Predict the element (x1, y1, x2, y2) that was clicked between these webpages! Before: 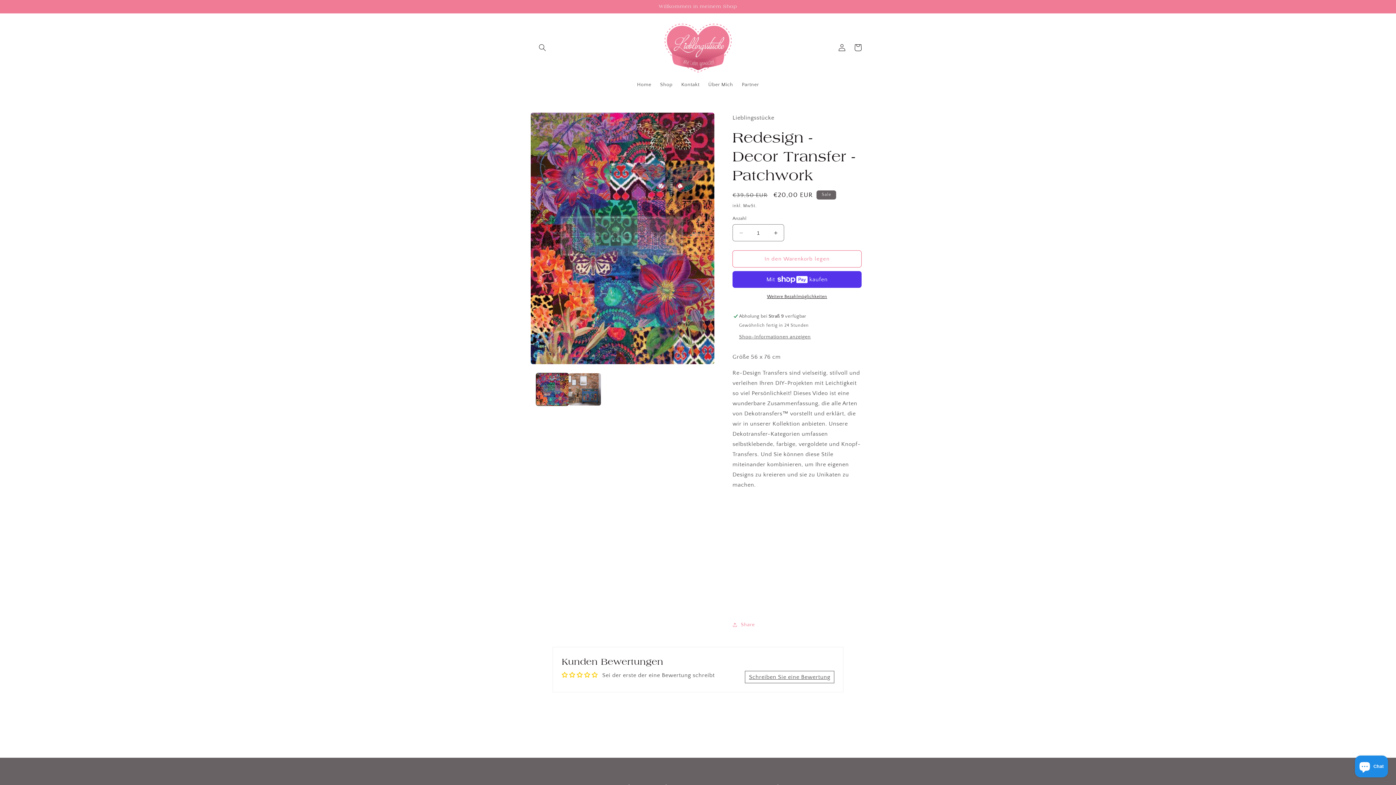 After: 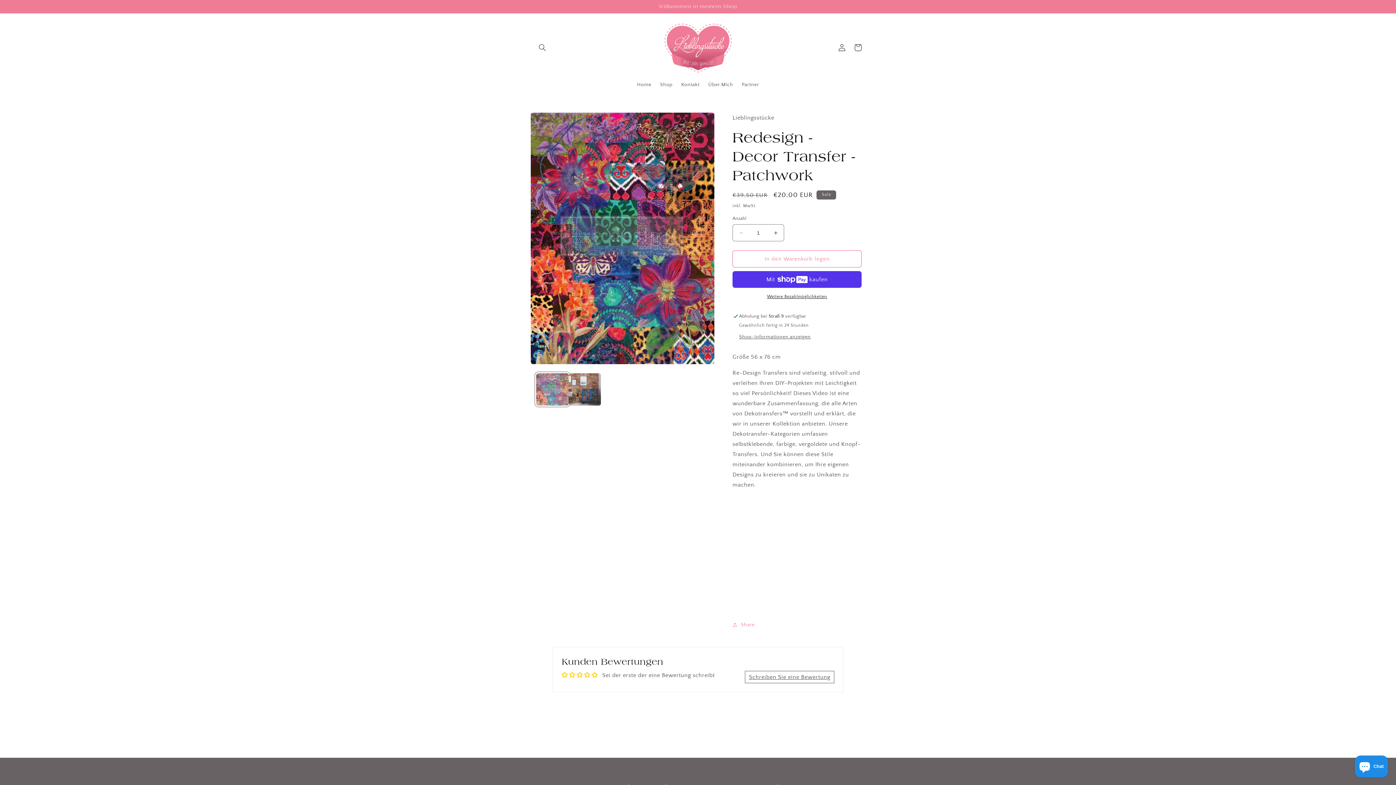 Action: label: Bild 1 in Galerieansicht laden bbox: (536, 373, 568, 405)